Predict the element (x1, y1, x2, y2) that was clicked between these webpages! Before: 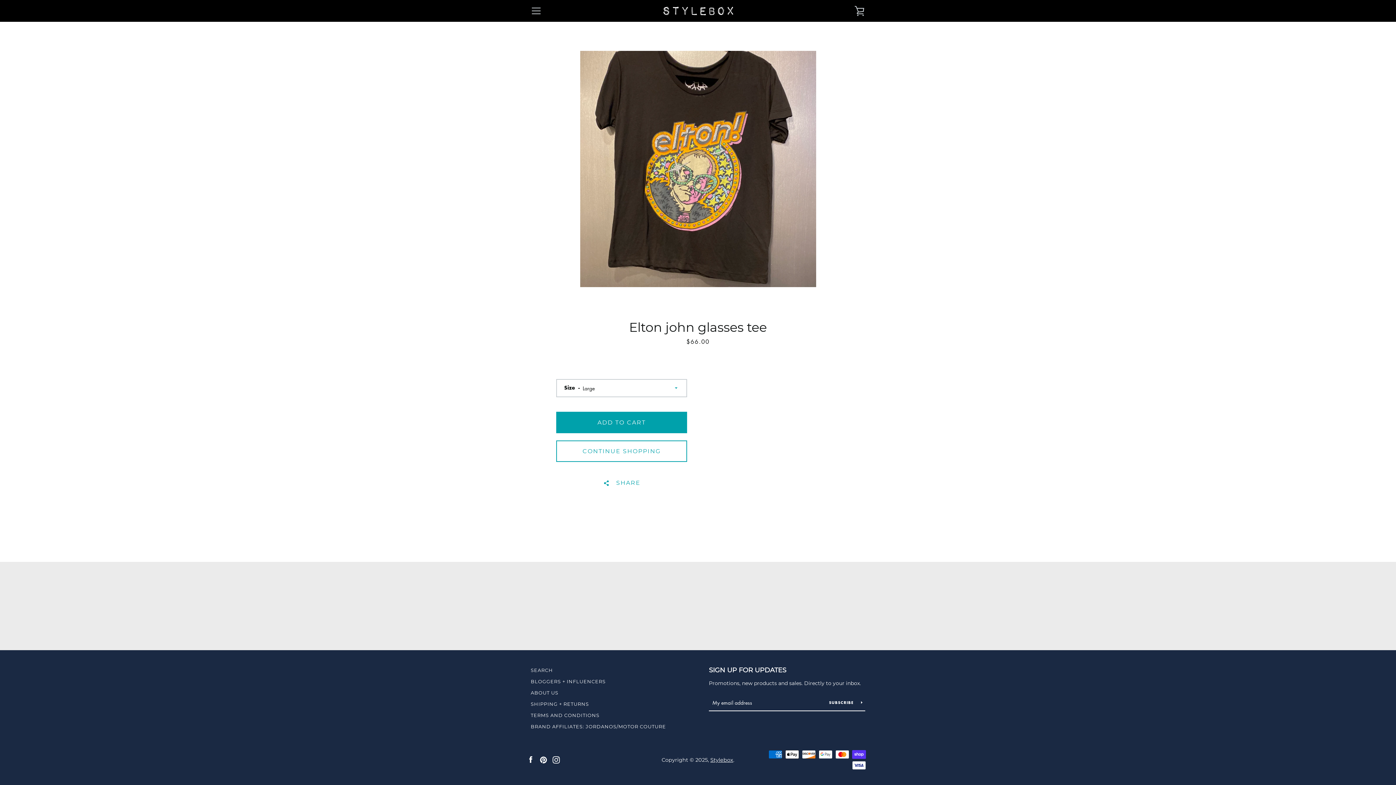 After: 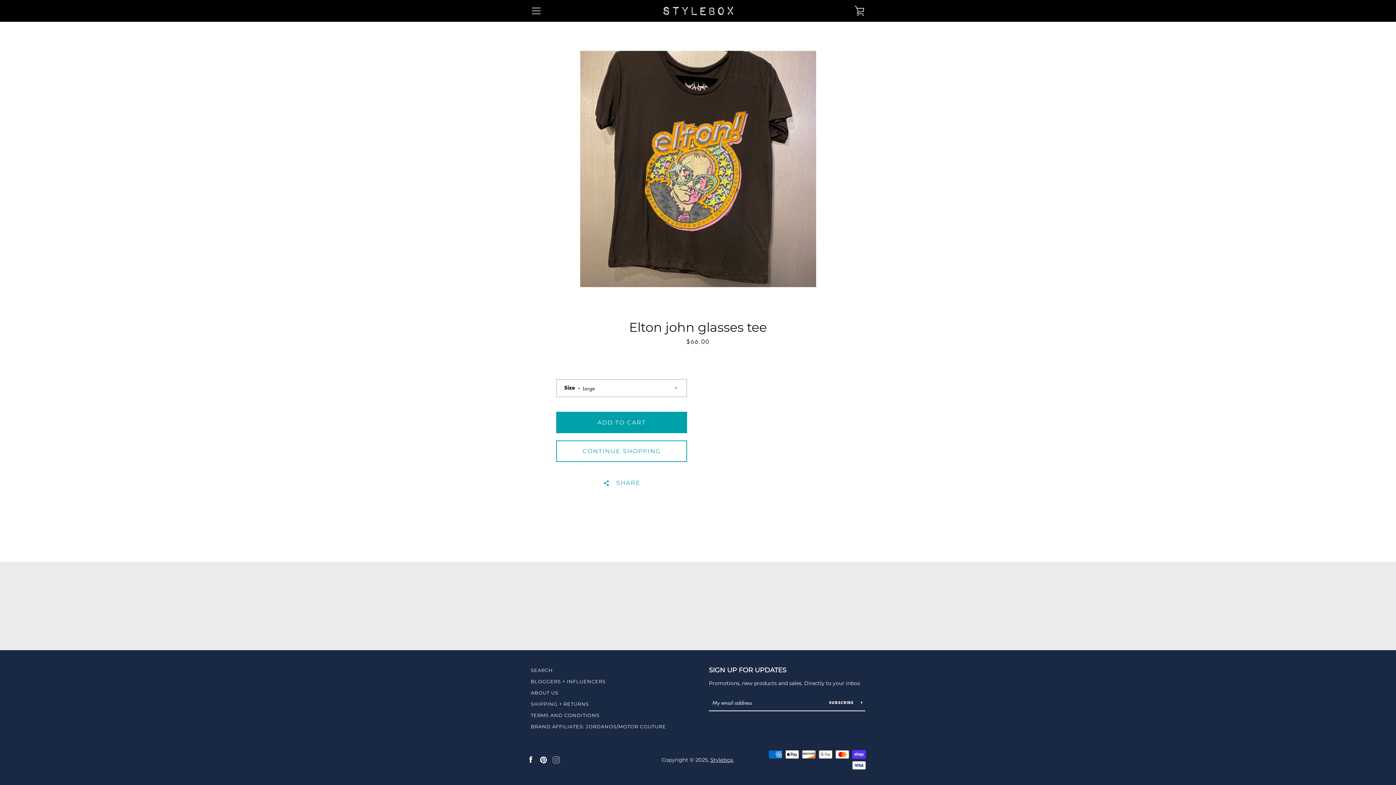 Action: bbox: (552, 755, 560, 763) label: Instagram